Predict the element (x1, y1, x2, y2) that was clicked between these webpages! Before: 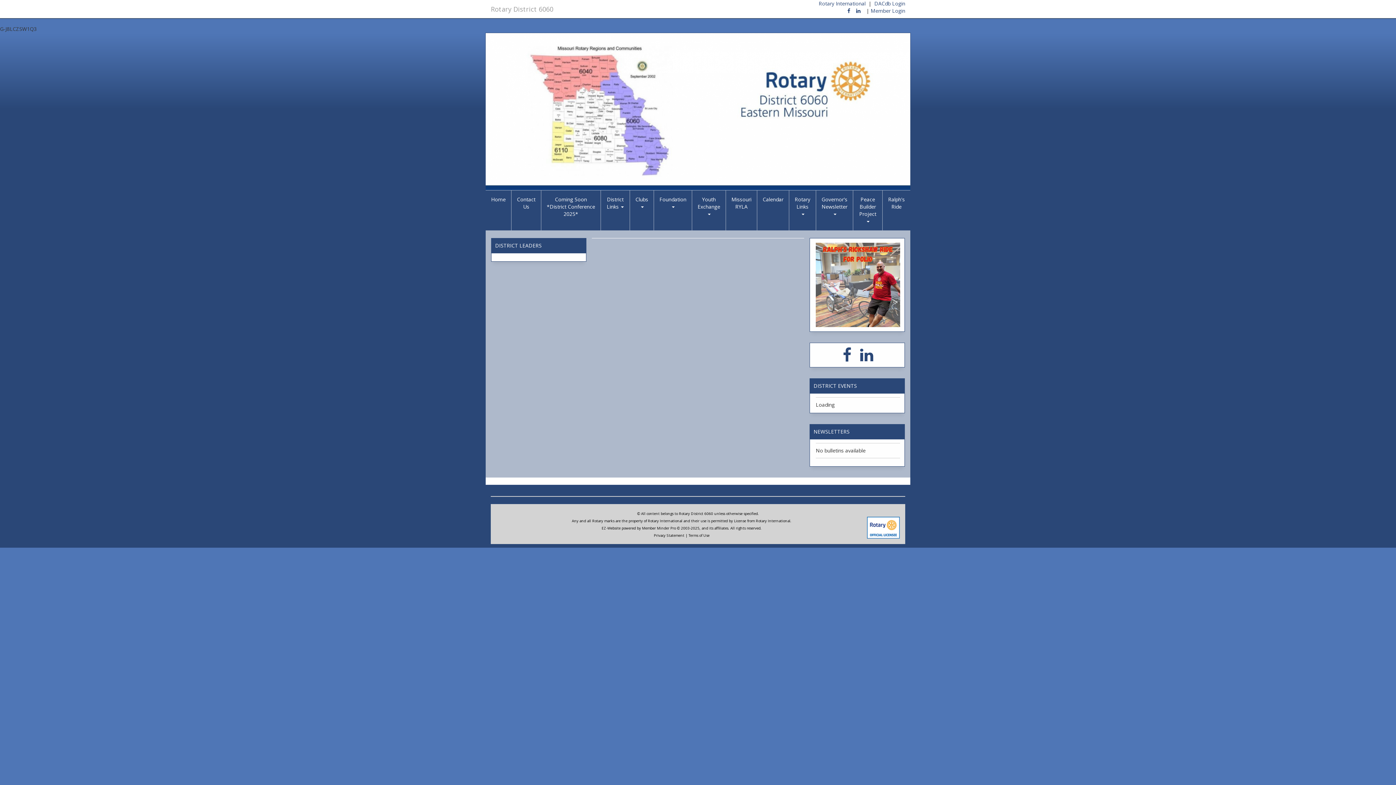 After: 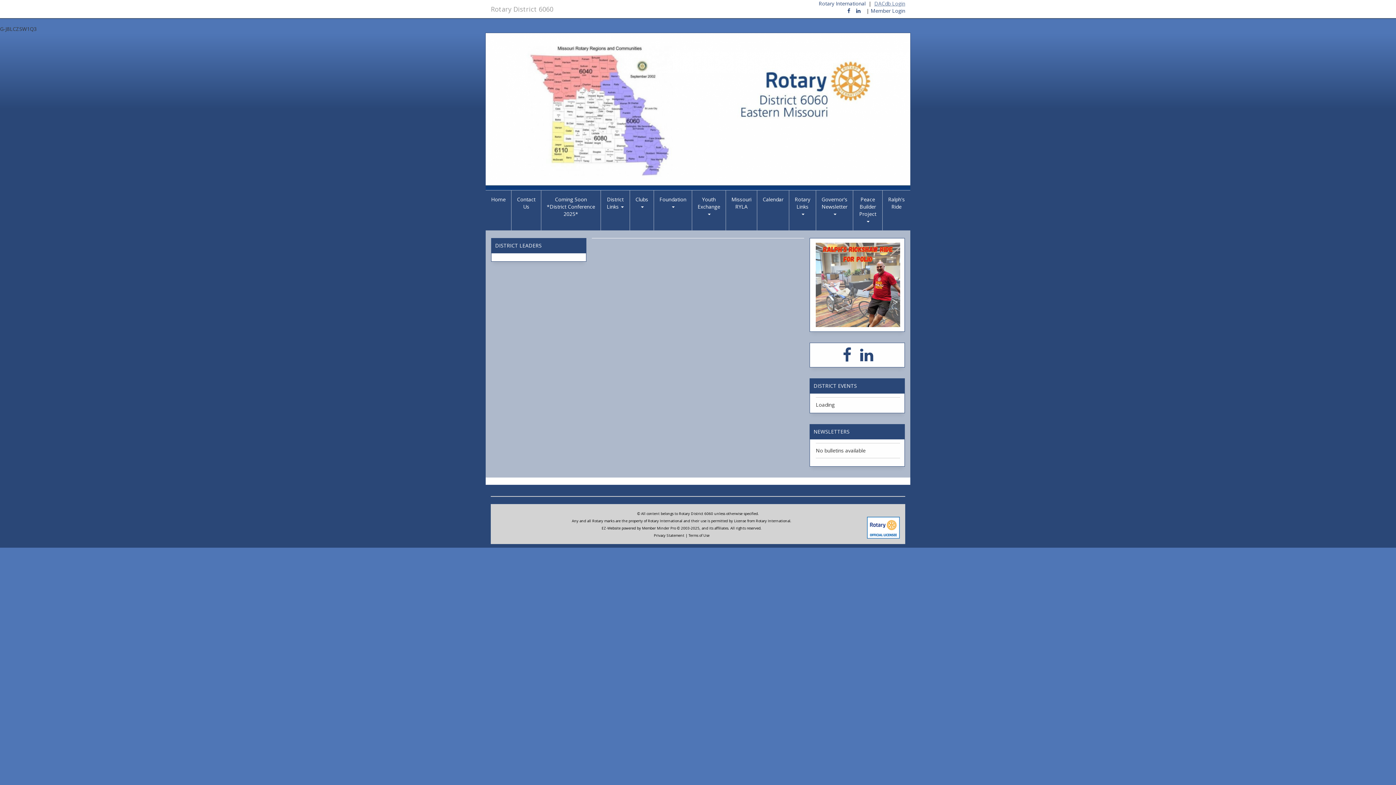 Action: bbox: (874, 0, 905, 6) label: DACdb Login